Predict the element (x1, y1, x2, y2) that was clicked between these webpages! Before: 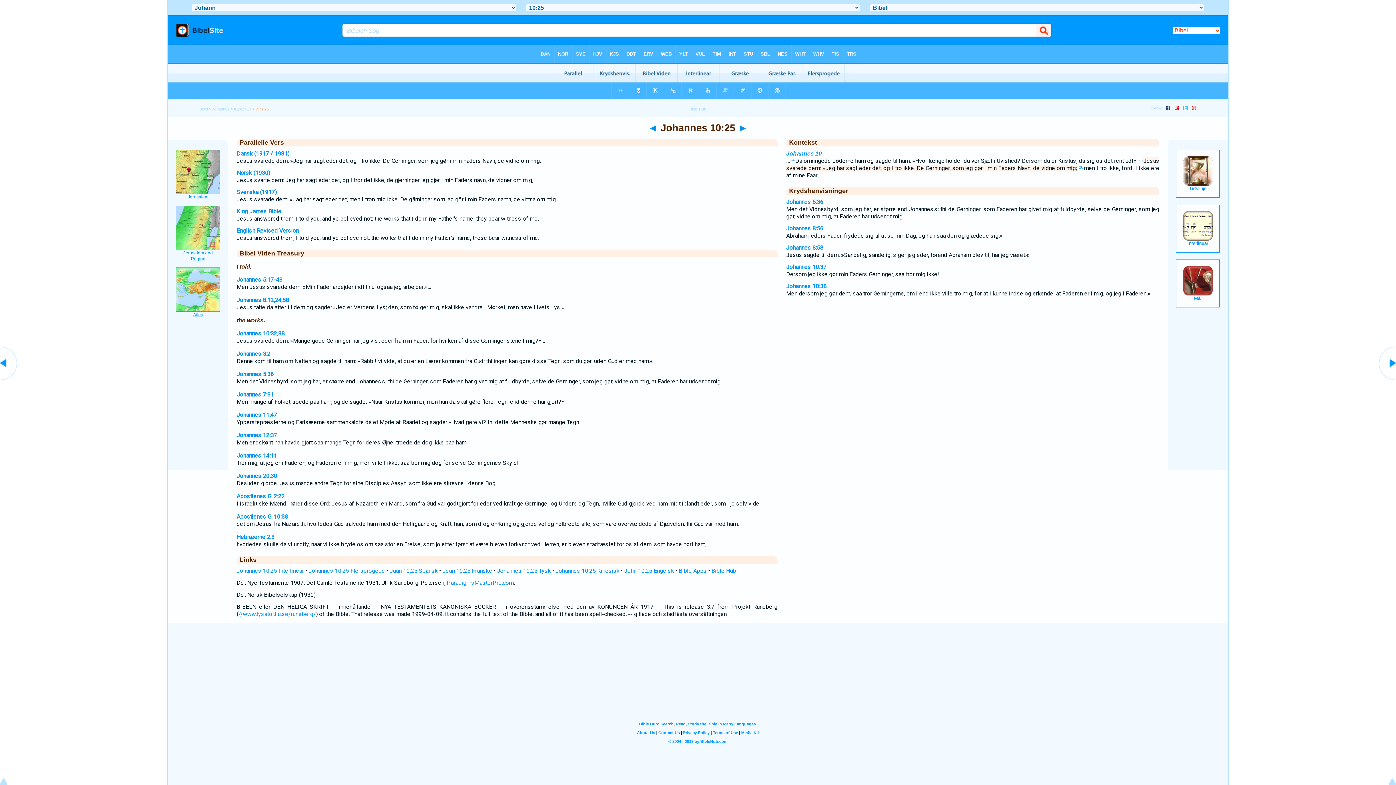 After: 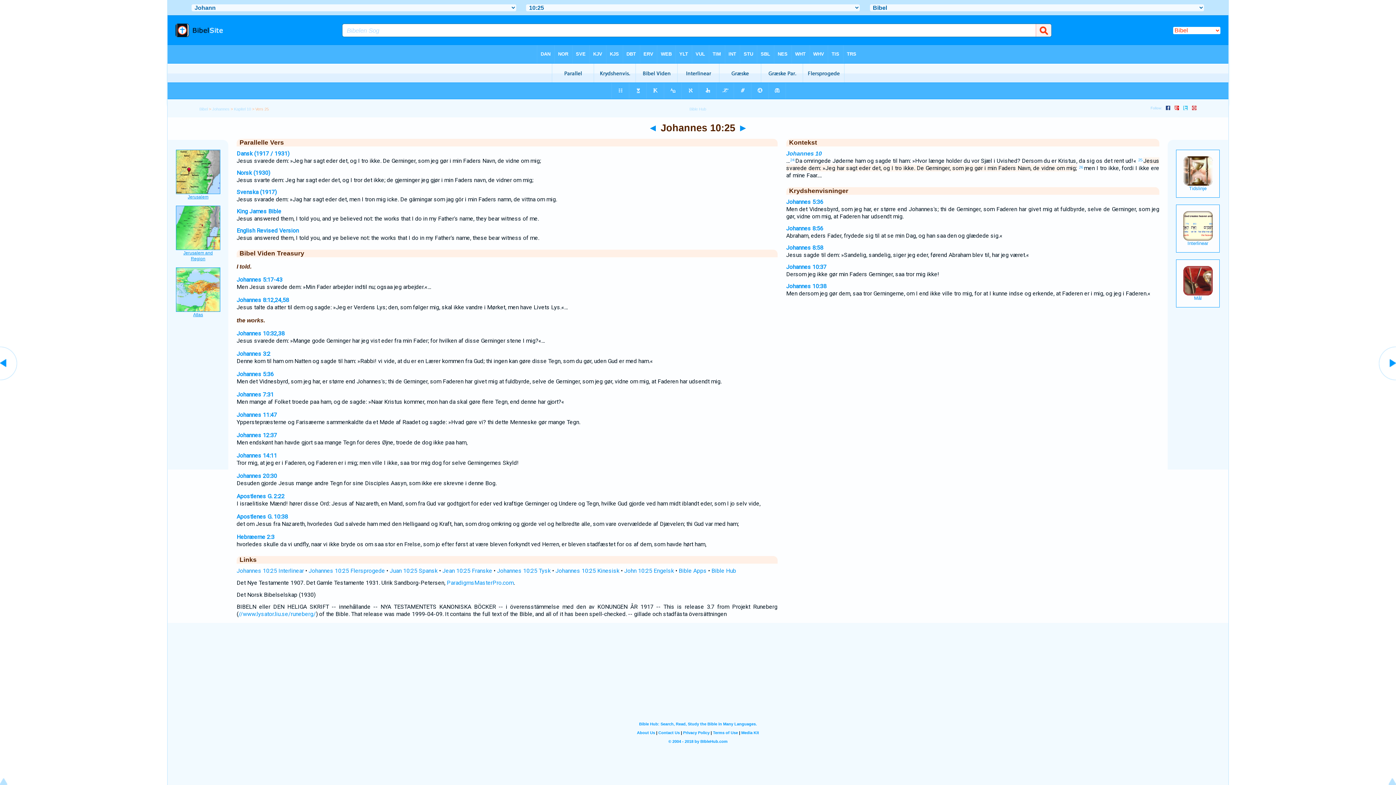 Action: bbox: (1138, 157, 1142, 162) label: 25